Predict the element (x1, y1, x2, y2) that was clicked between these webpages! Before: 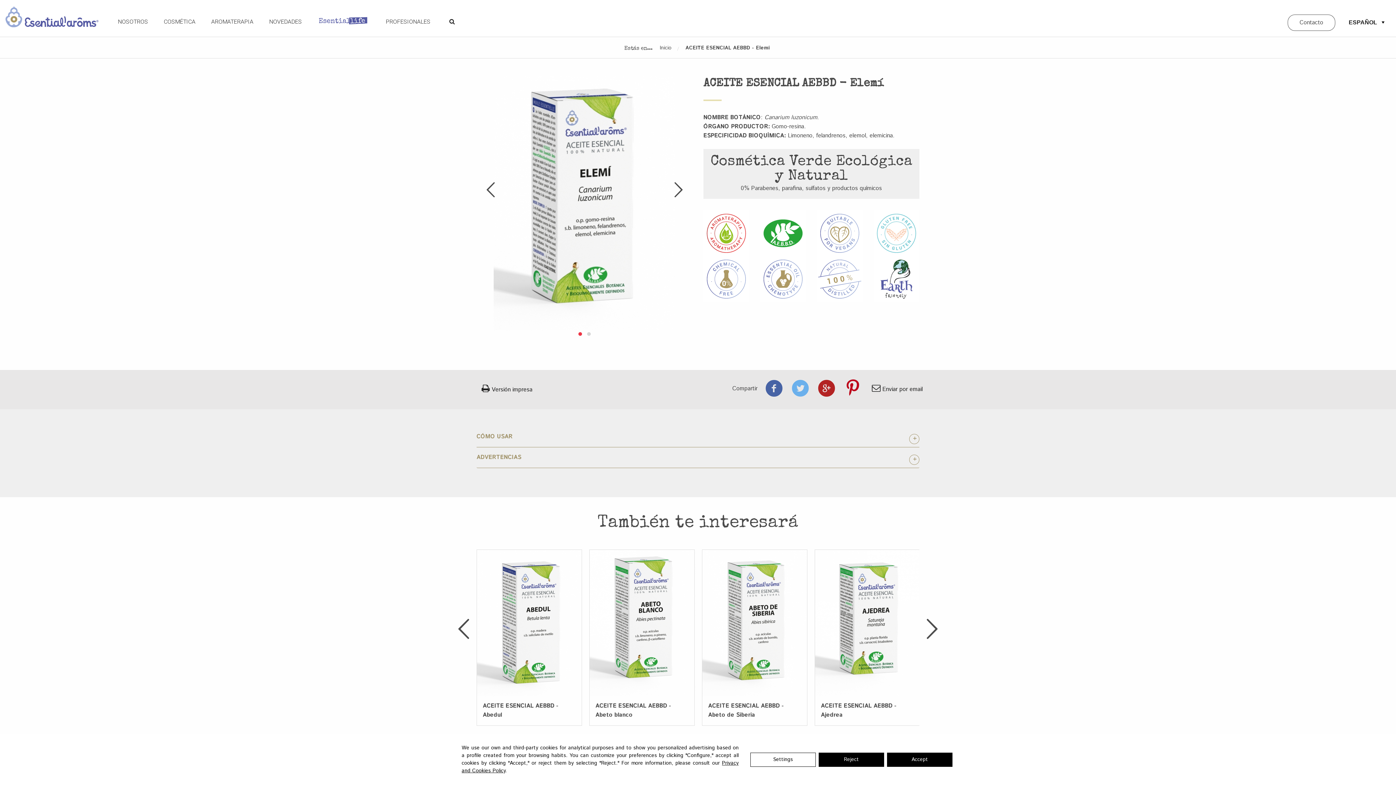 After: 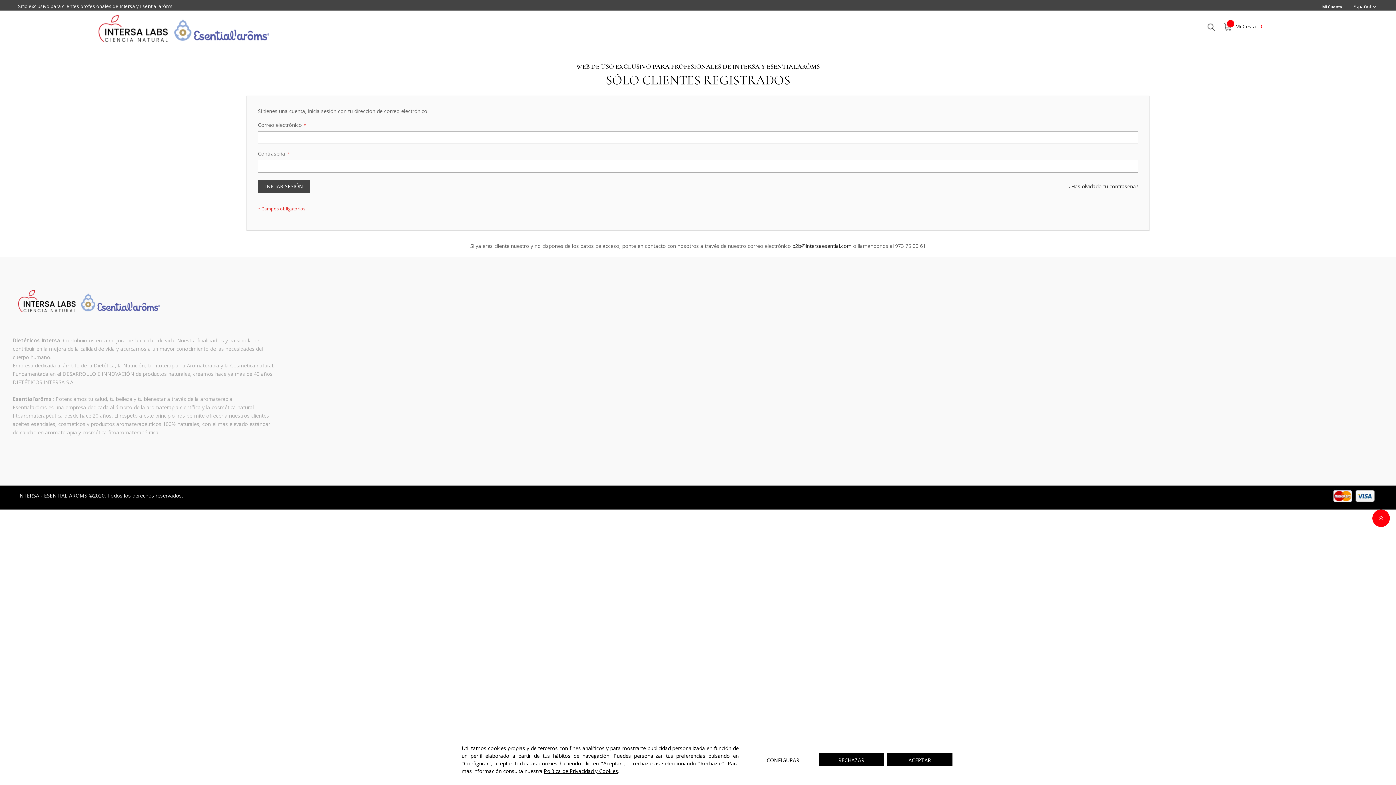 Action: bbox: (381, 15, 434, 27) label: PROFESIONALES